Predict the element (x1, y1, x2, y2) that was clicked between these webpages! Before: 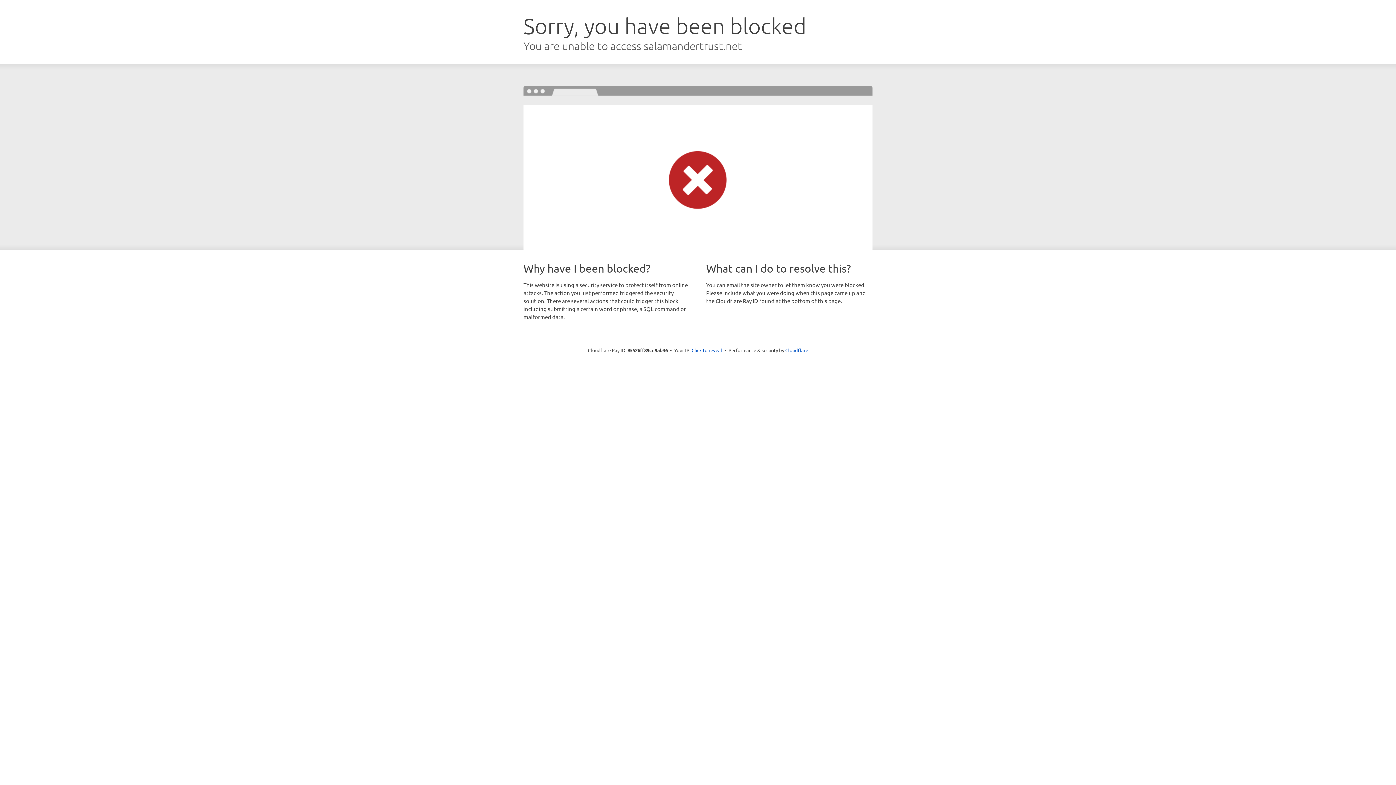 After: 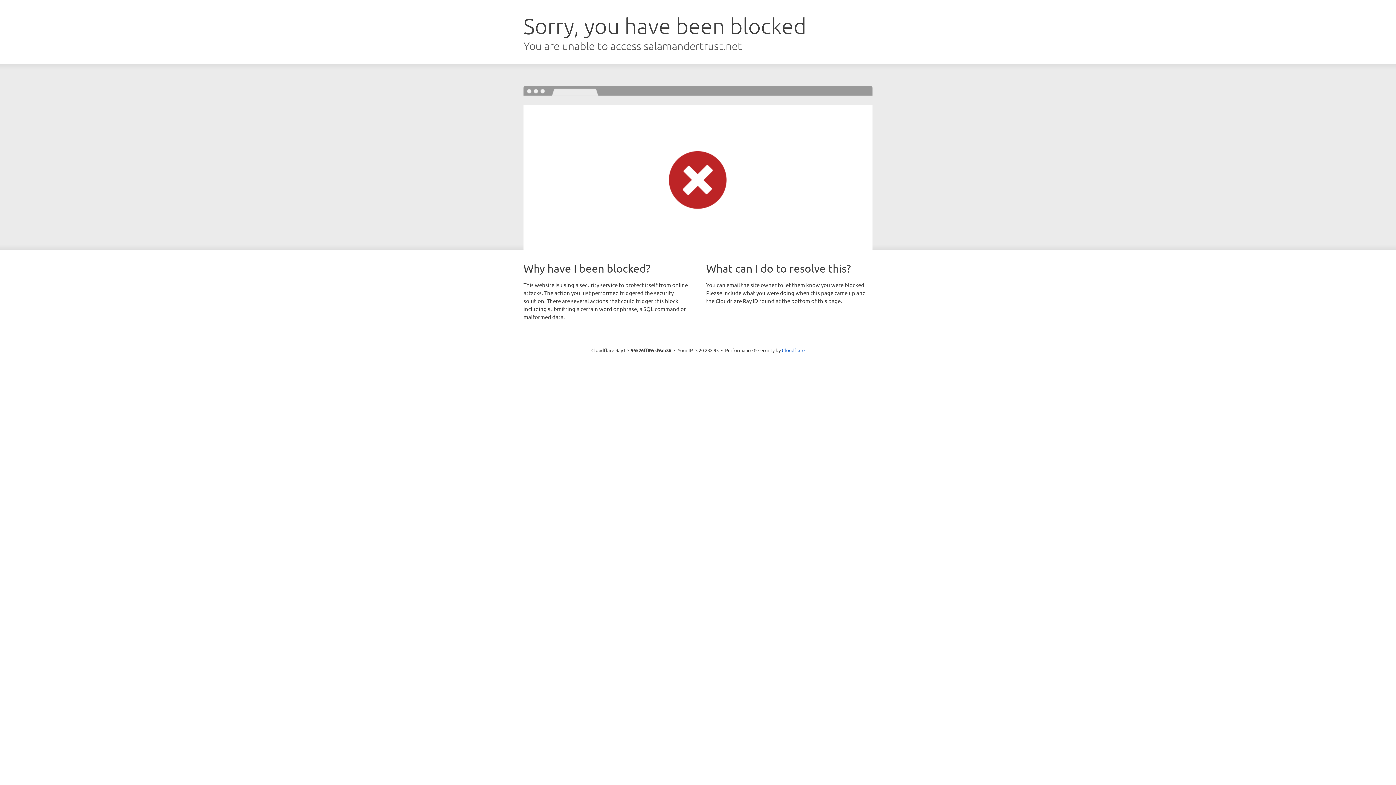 Action: label: Click to reveal bbox: (691, 346, 722, 353)